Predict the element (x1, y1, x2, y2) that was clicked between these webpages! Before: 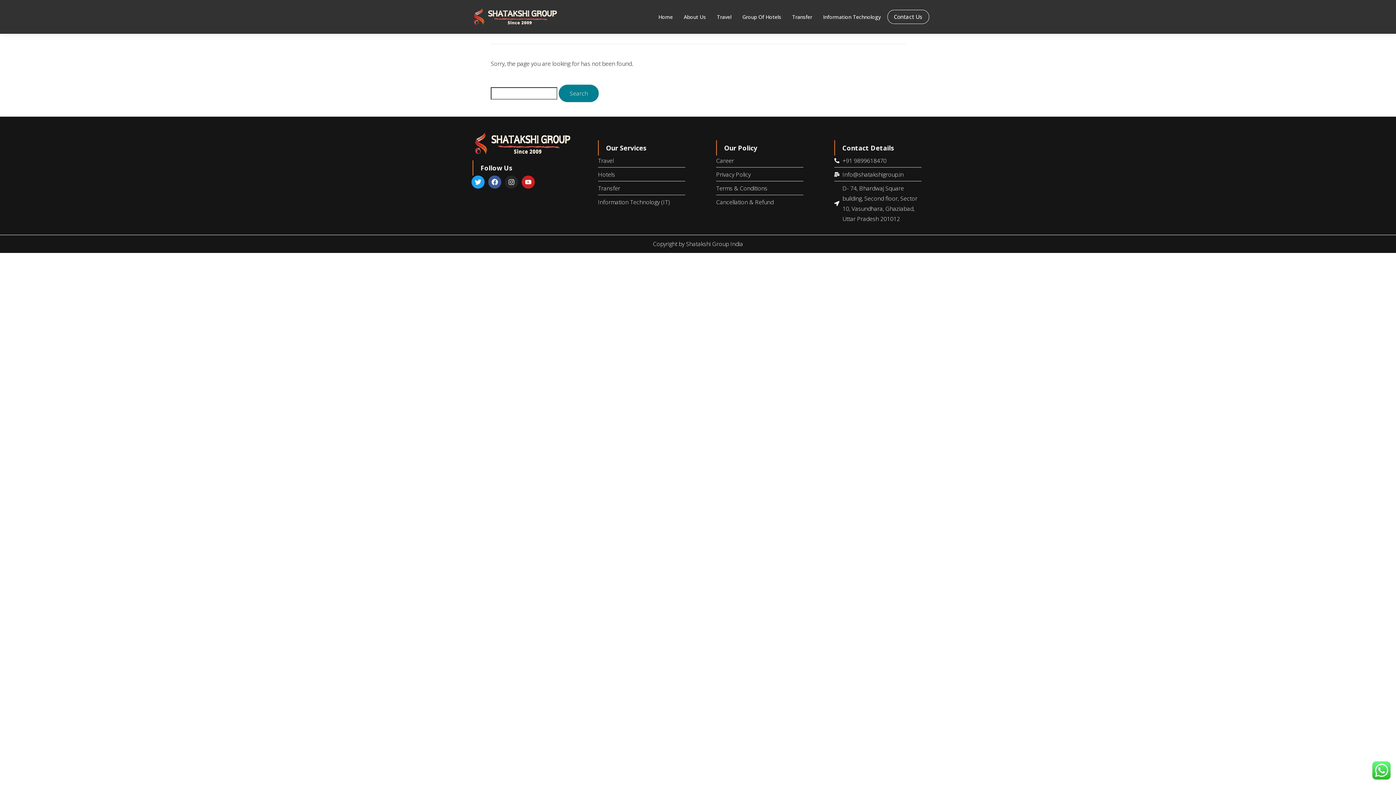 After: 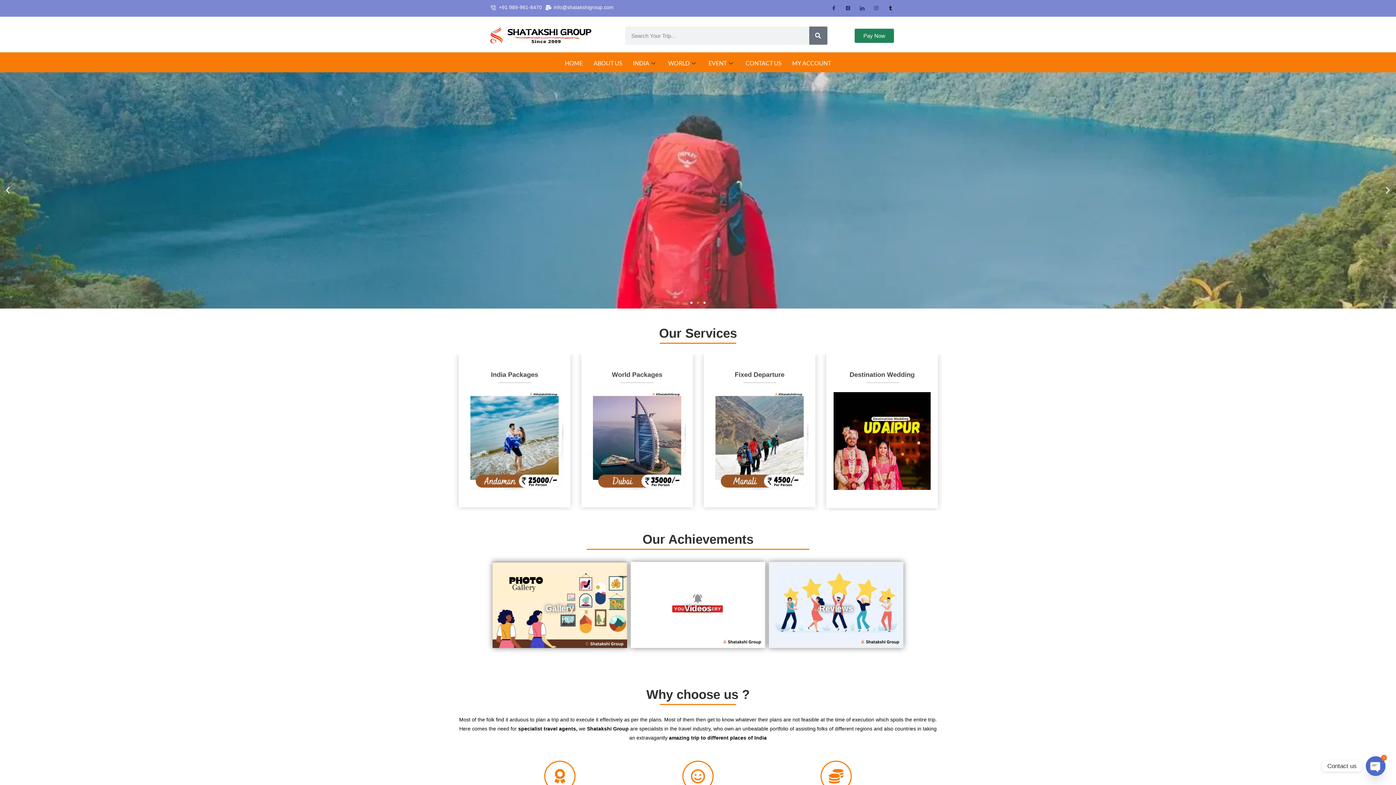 Action: bbox: (598, 155, 685, 165) label: Travel